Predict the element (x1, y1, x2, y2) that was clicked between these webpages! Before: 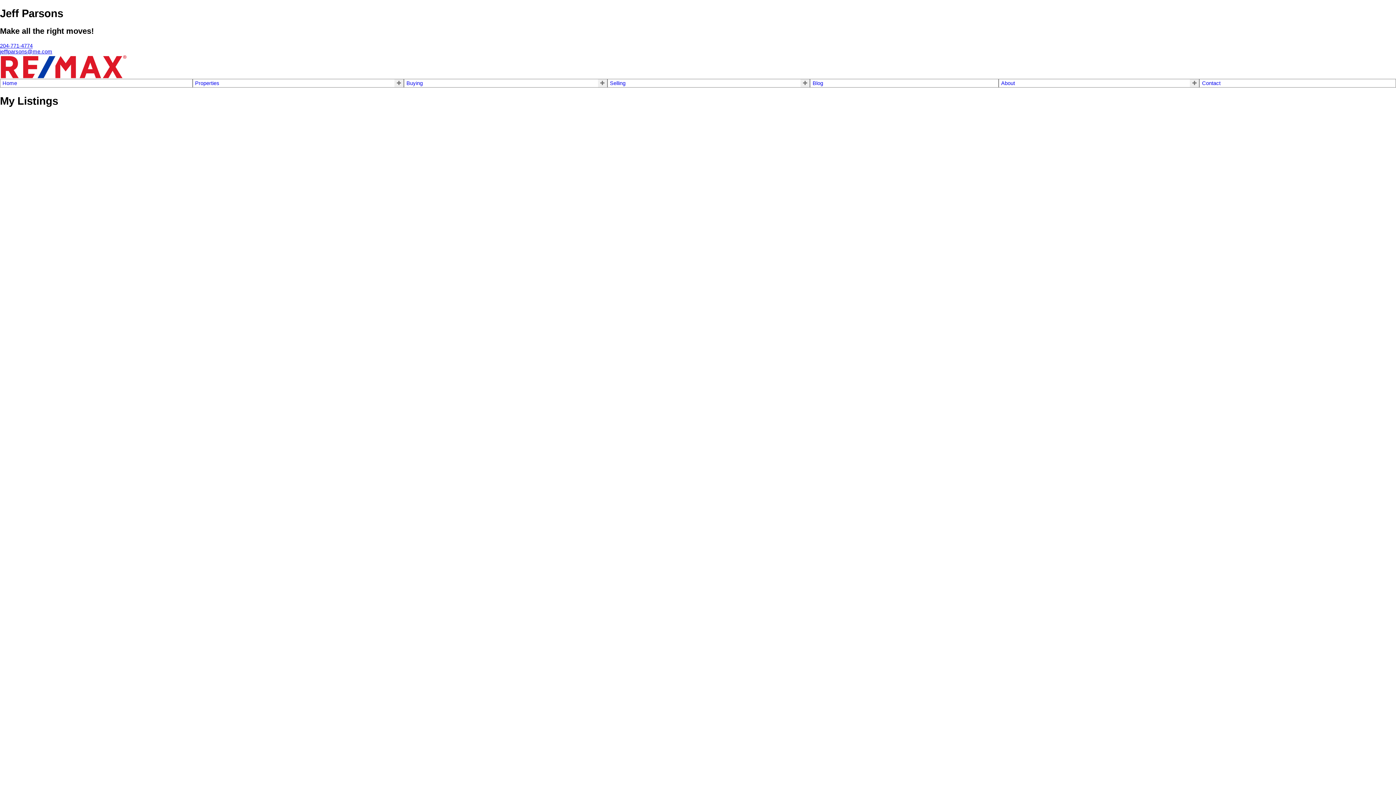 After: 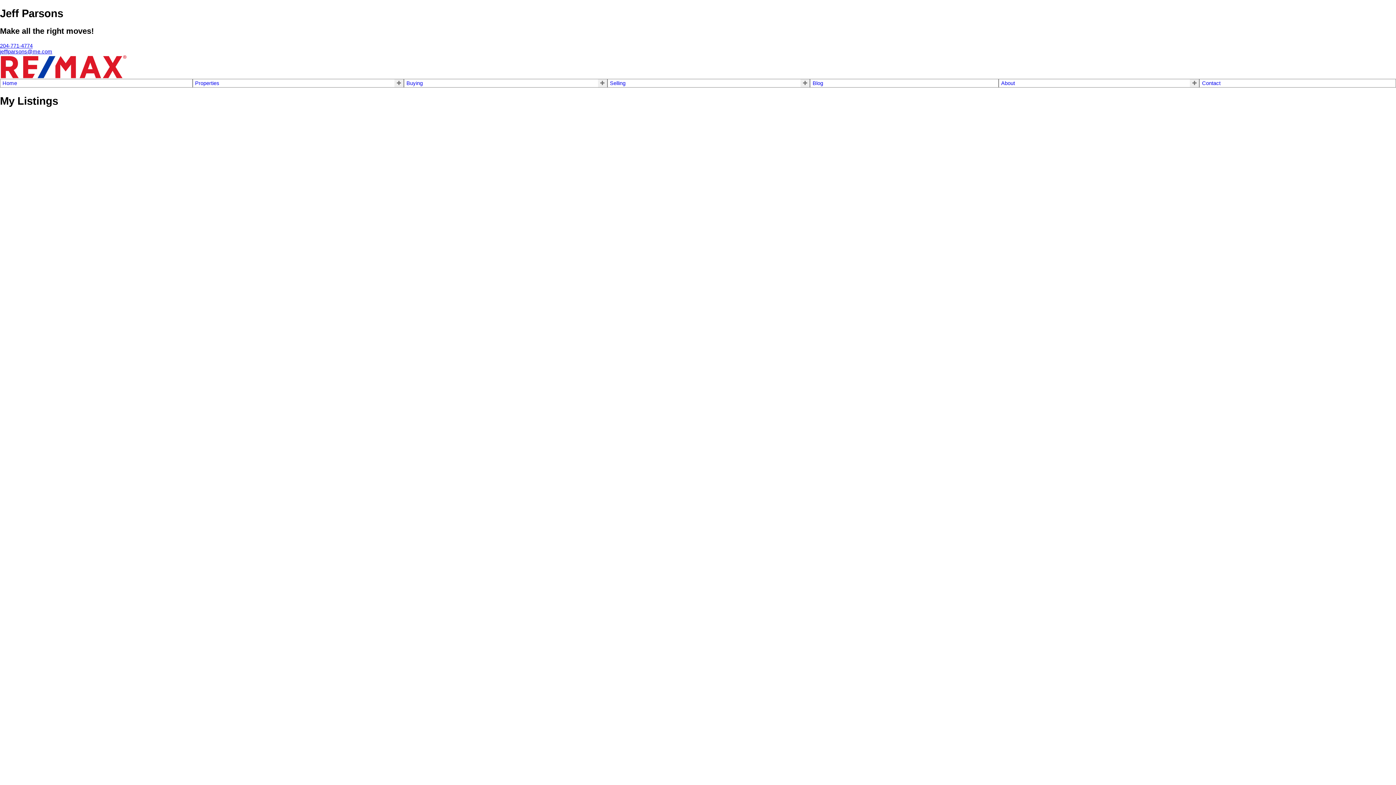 Action: label: Photos bbox: (18, 161, 32, 170)